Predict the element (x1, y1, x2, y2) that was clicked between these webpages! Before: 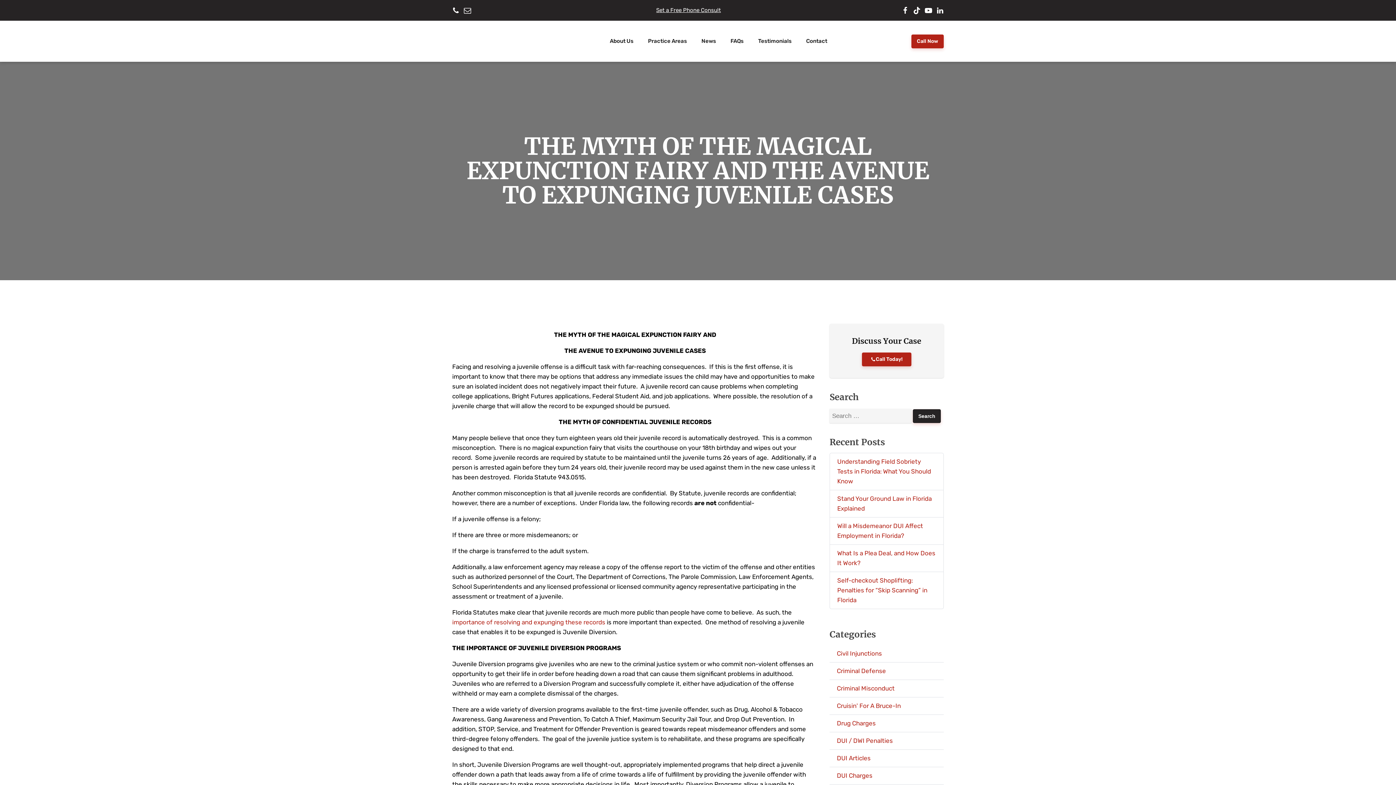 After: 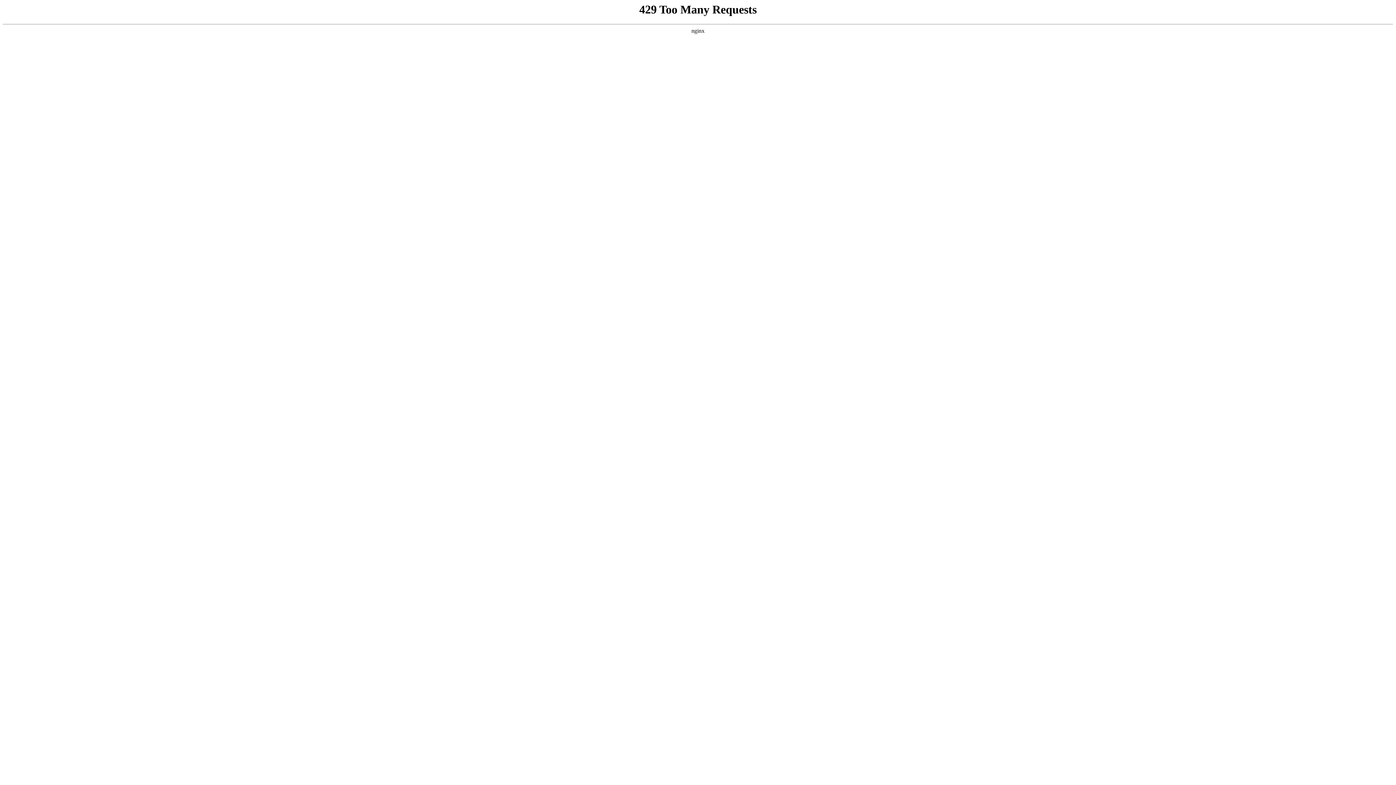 Action: label: DUI Articles bbox: (837, 754, 870, 762)